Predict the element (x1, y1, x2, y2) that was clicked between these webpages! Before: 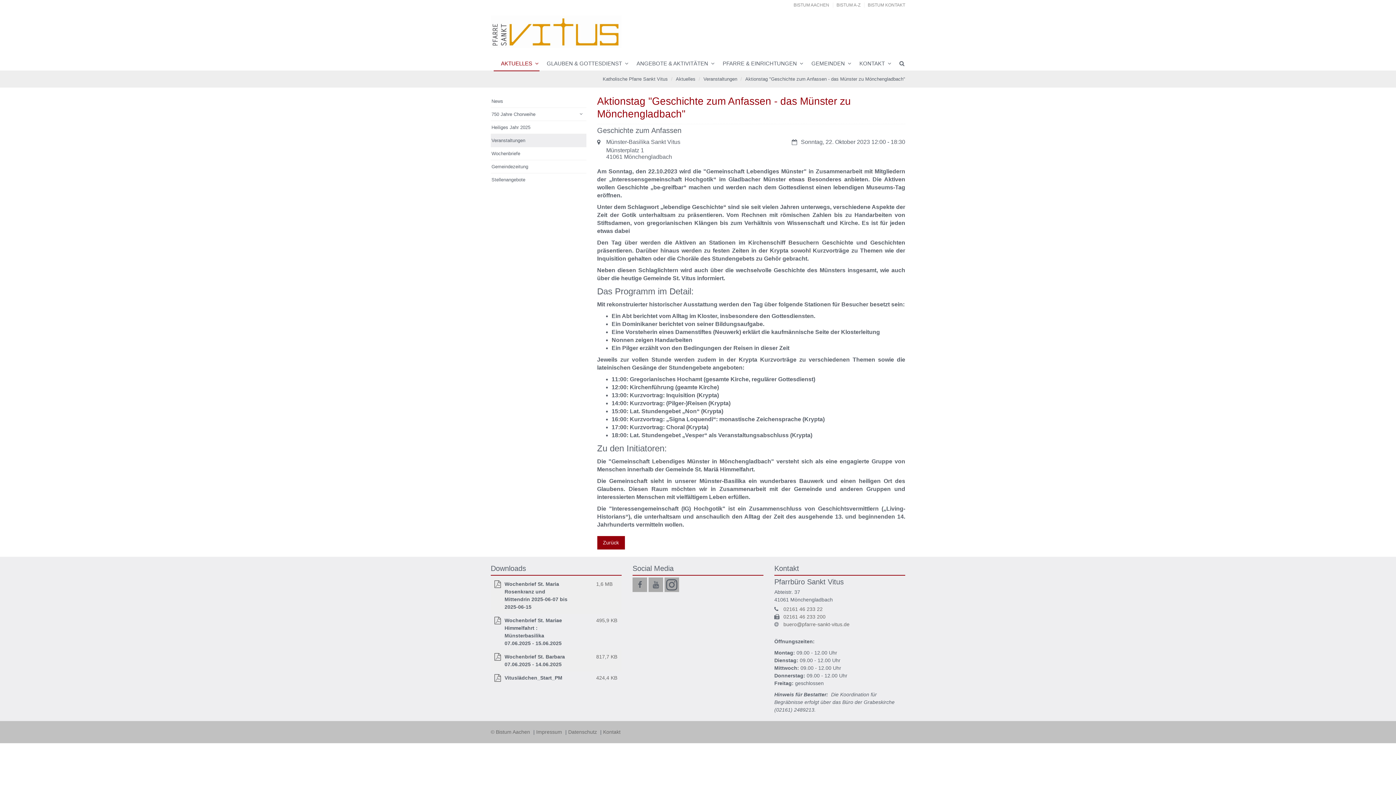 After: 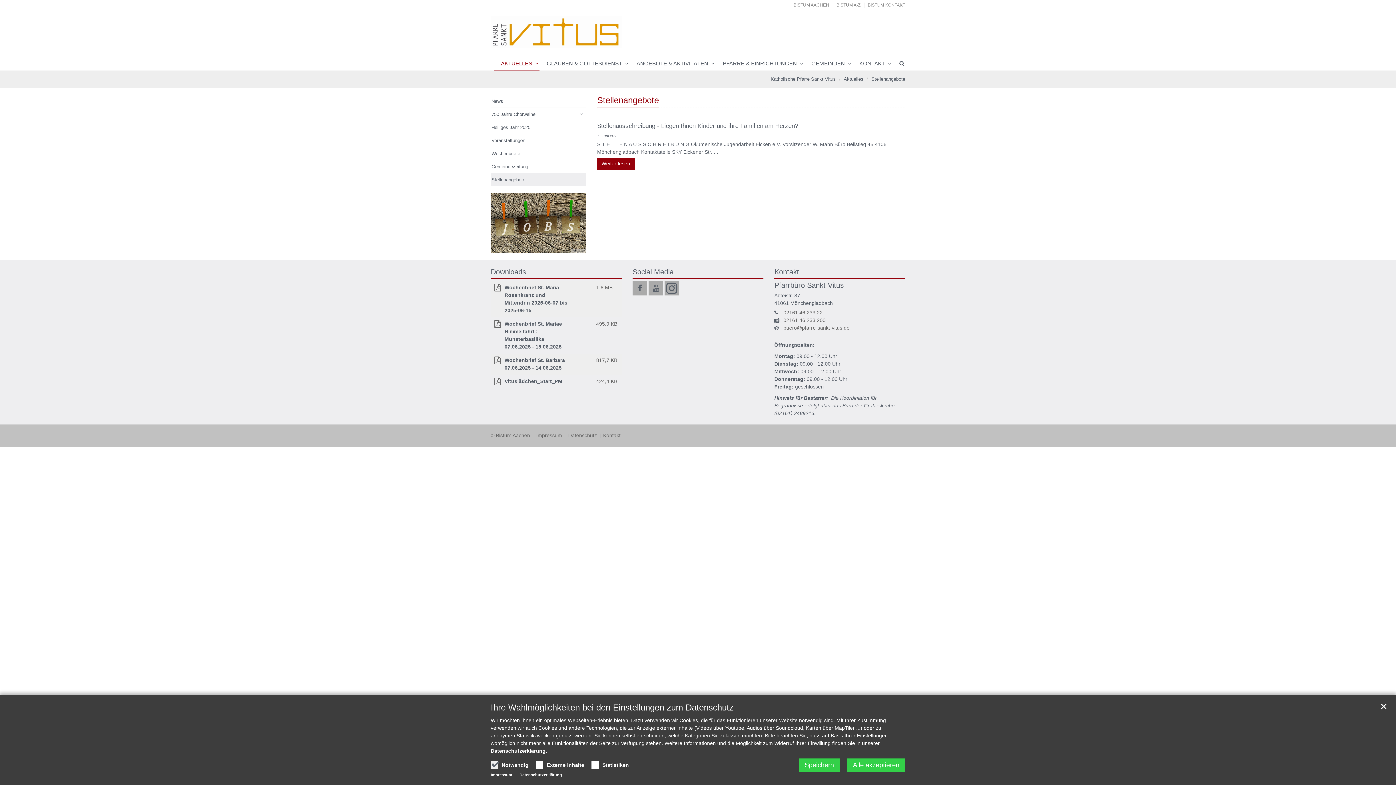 Action: bbox: (490, 173, 586, 186) label: Stellenangebote